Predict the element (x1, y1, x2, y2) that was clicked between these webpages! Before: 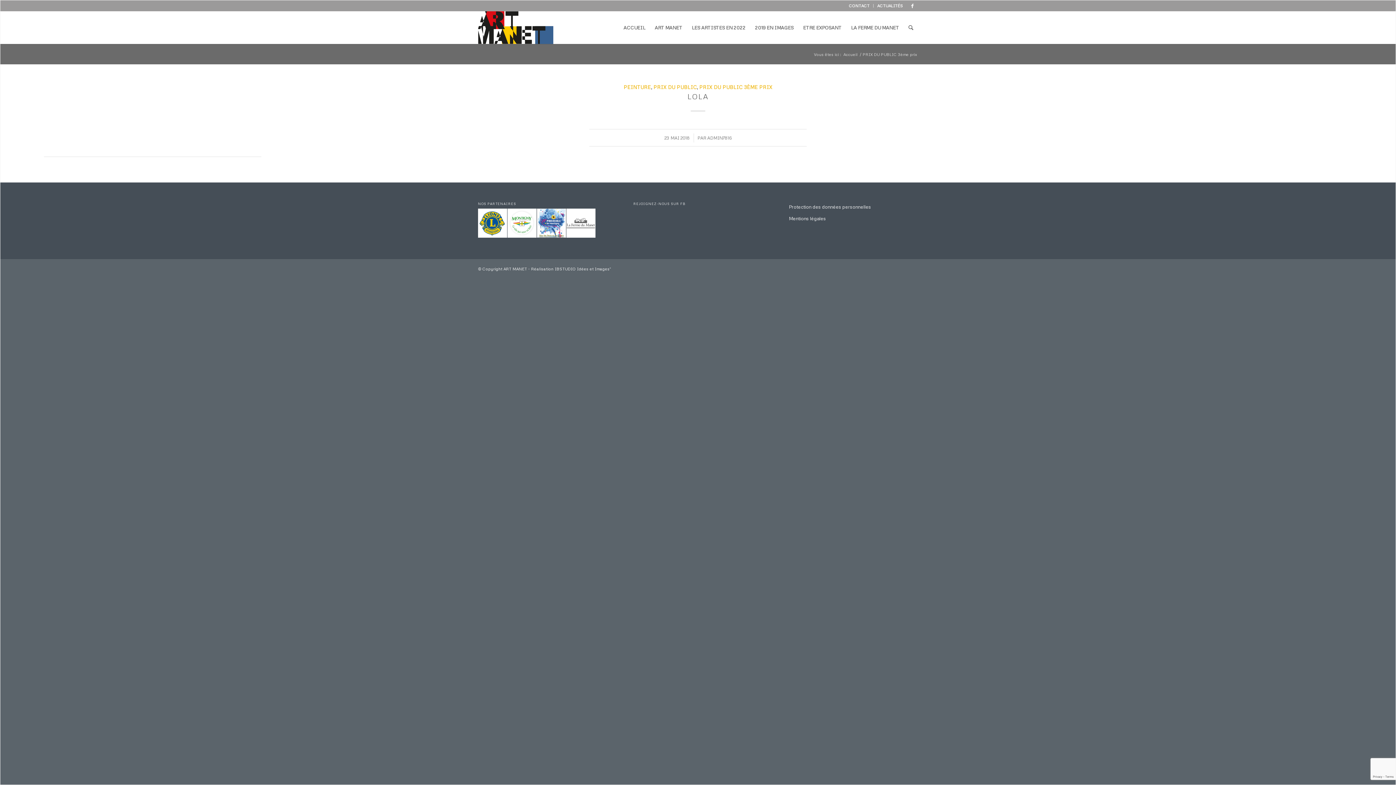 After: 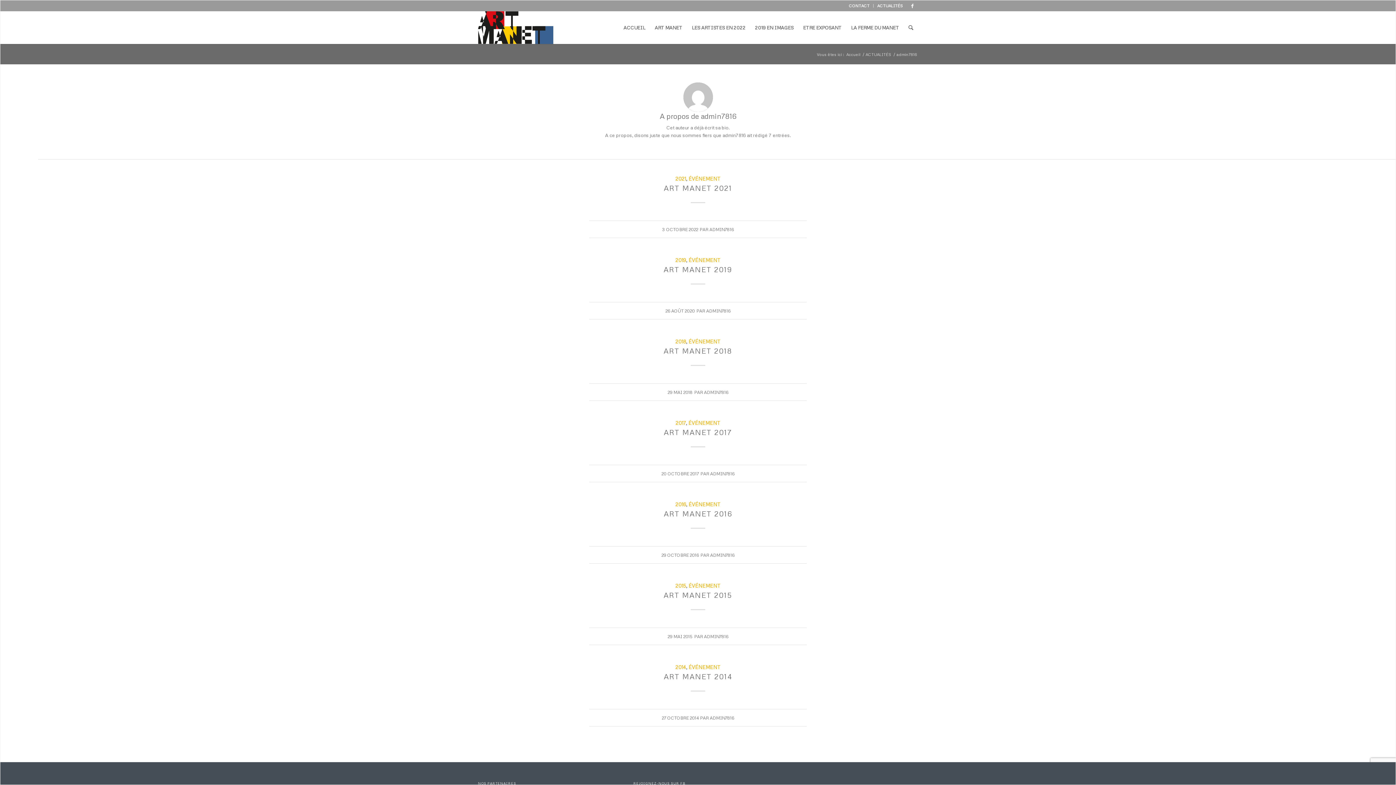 Action: label: ADMIN7816 bbox: (707, 135, 731, 140)